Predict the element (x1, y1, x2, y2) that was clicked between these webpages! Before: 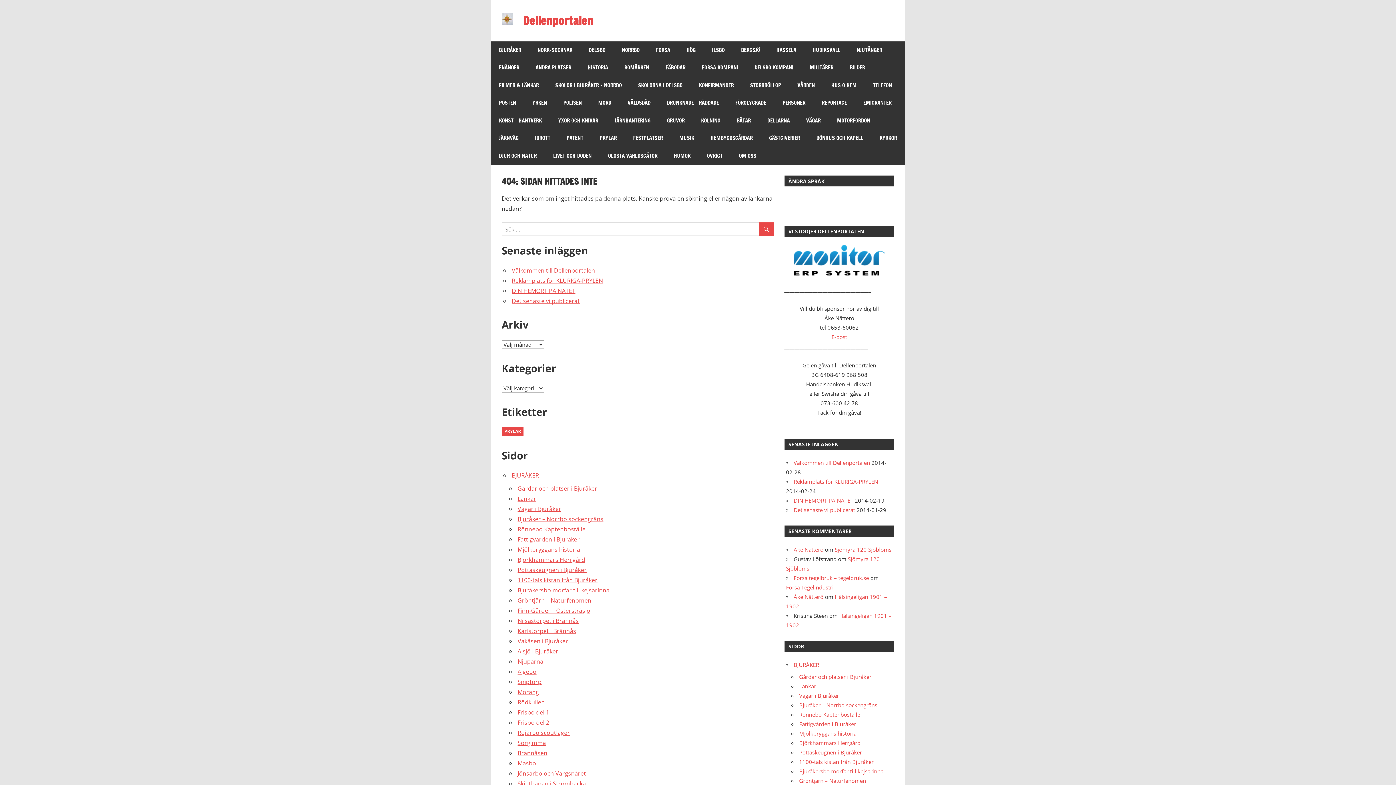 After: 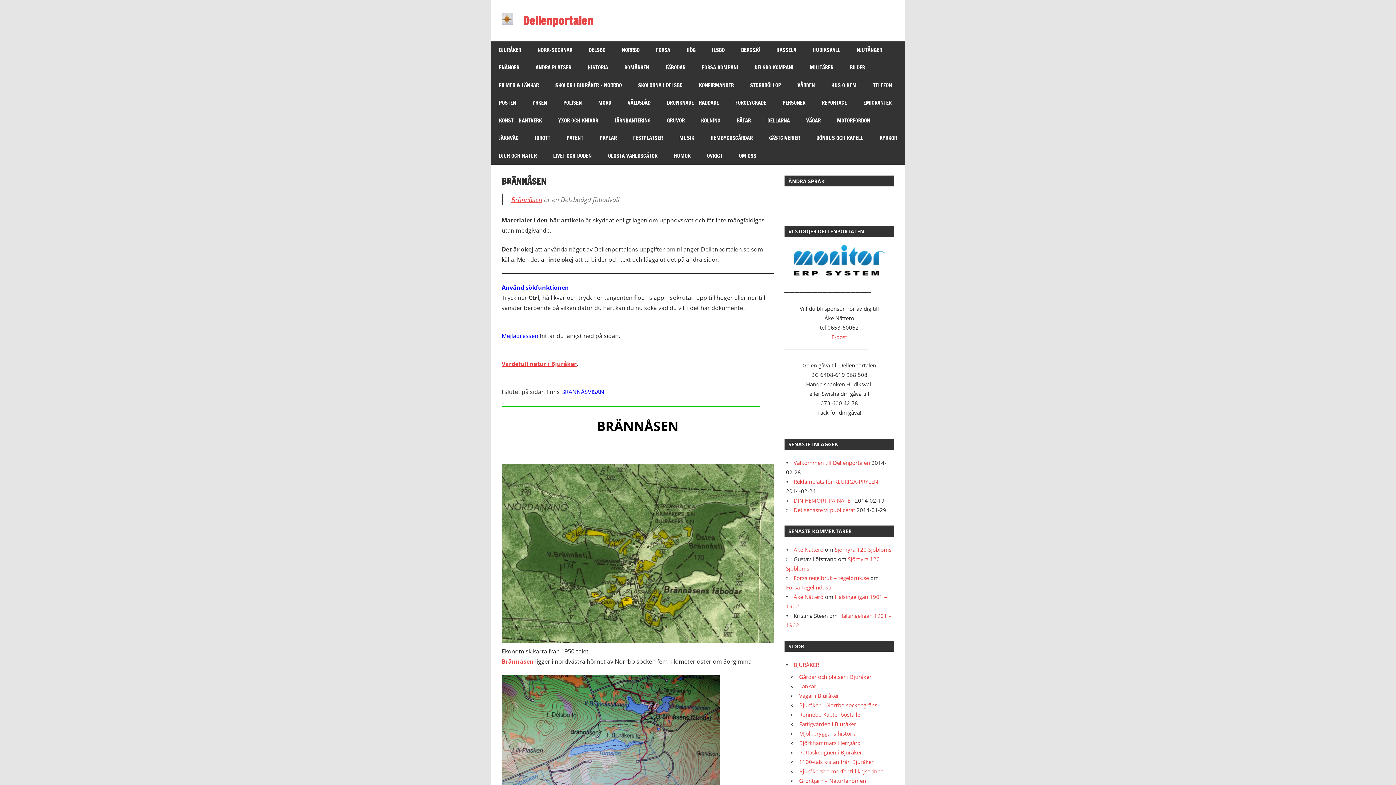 Action: bbox: (517, 749, 547, 757) label: Brännåsen